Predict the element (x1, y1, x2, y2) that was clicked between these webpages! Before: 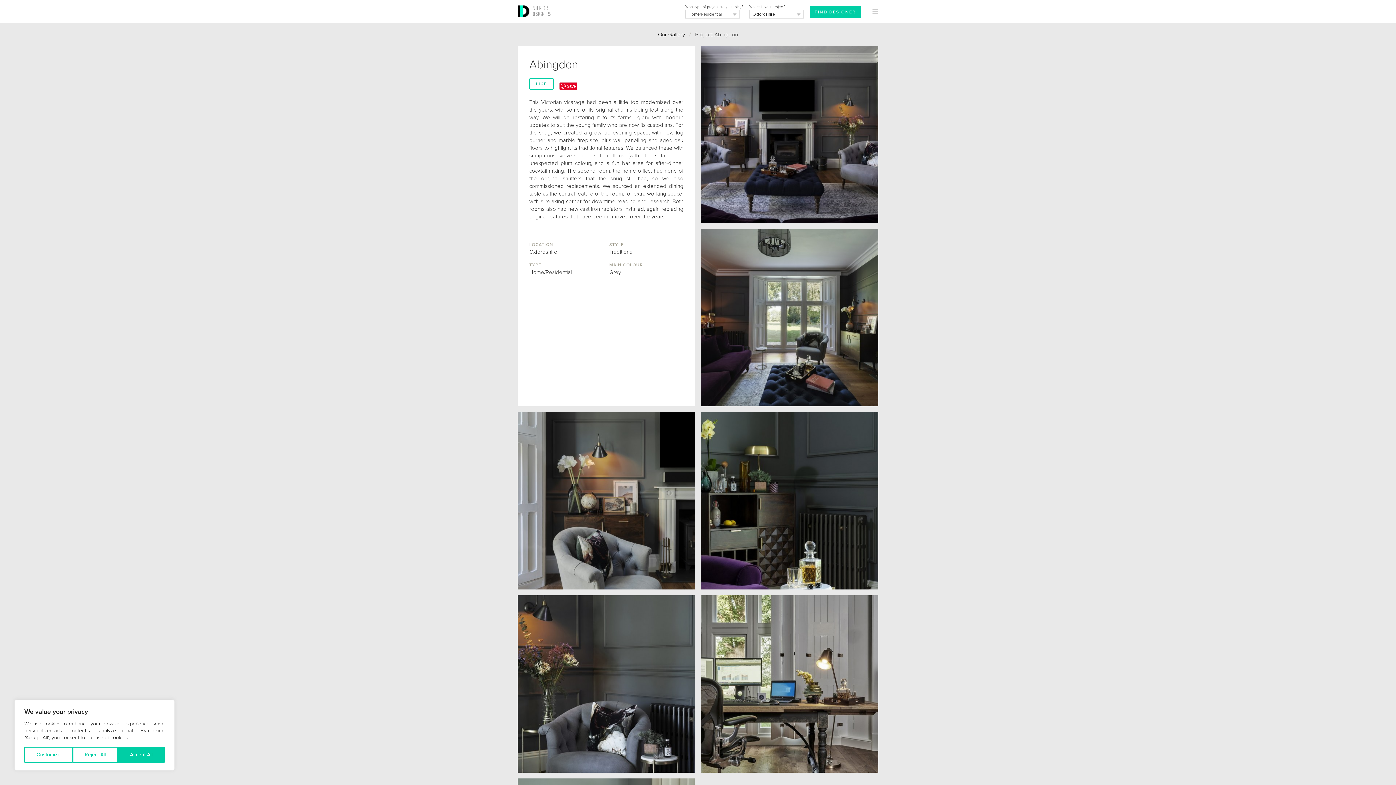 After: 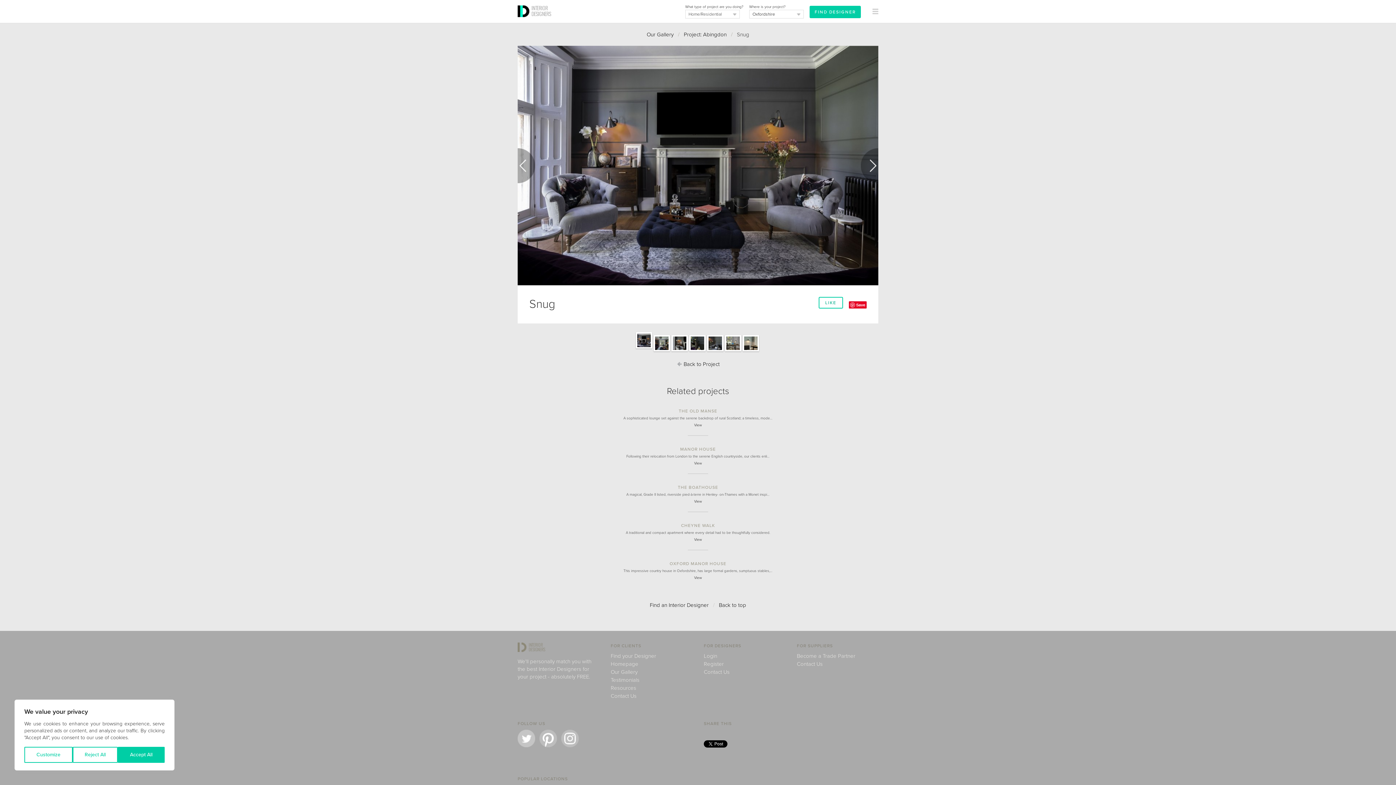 Action: bbox: (701, 45, 878, 223) label:  